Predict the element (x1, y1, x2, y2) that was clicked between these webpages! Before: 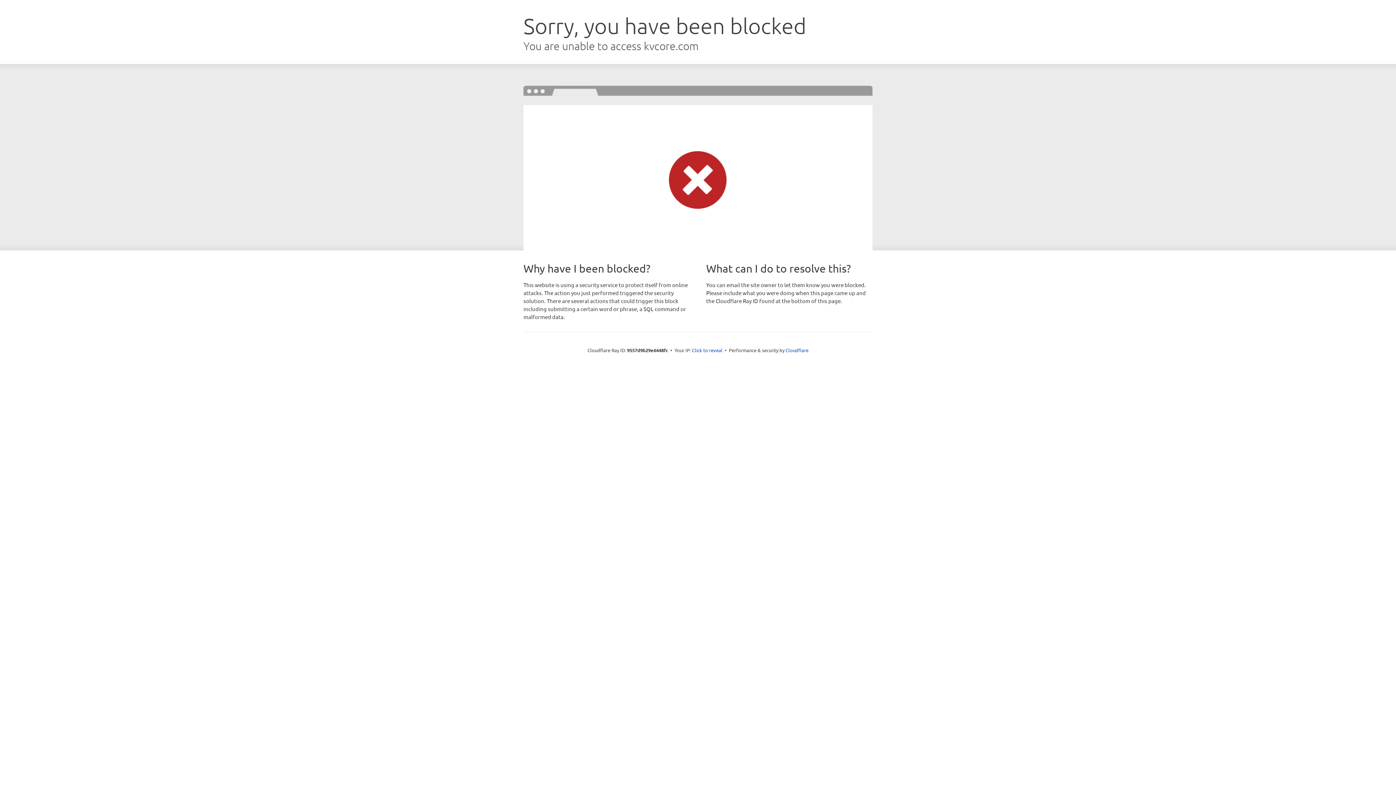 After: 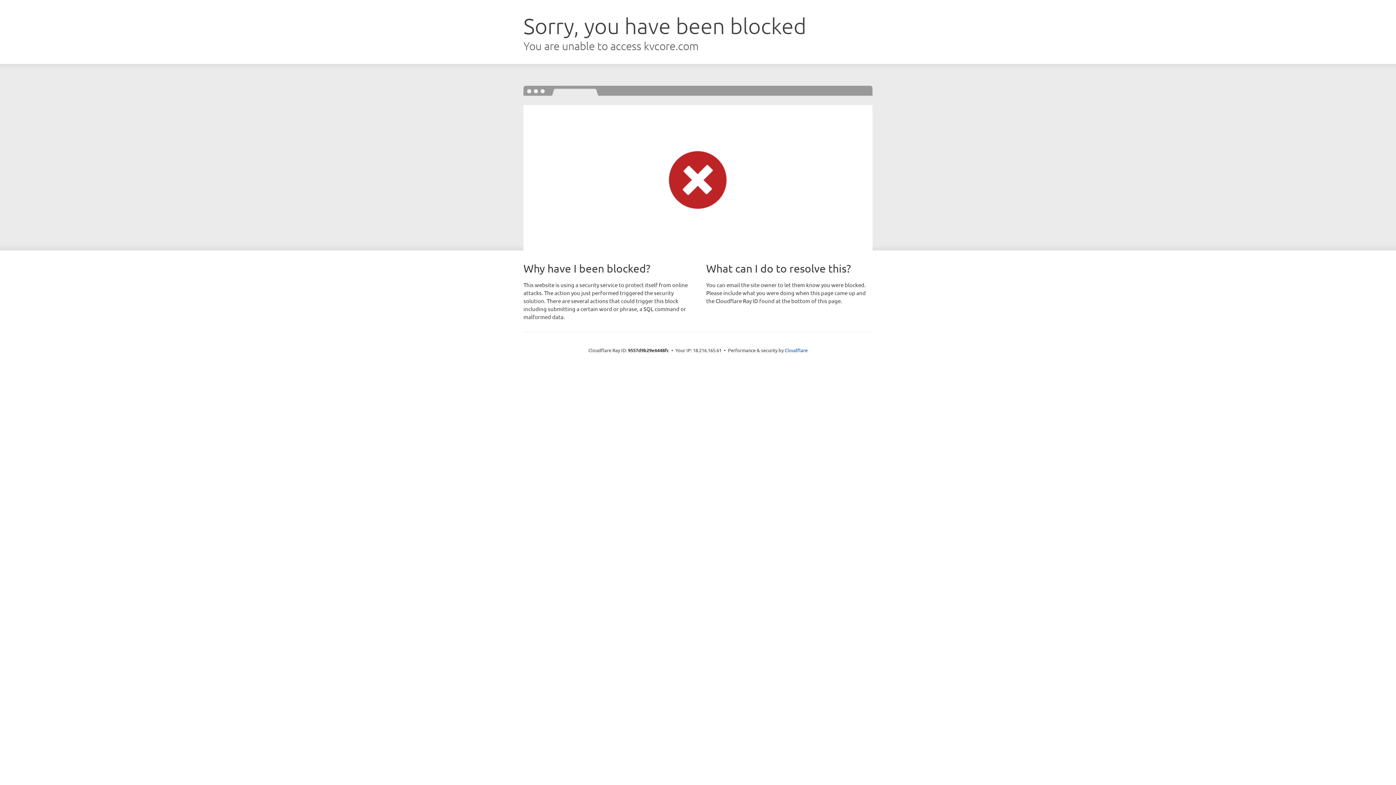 Action: bbox: (692, 346, 722, 353) label: Click to reveal